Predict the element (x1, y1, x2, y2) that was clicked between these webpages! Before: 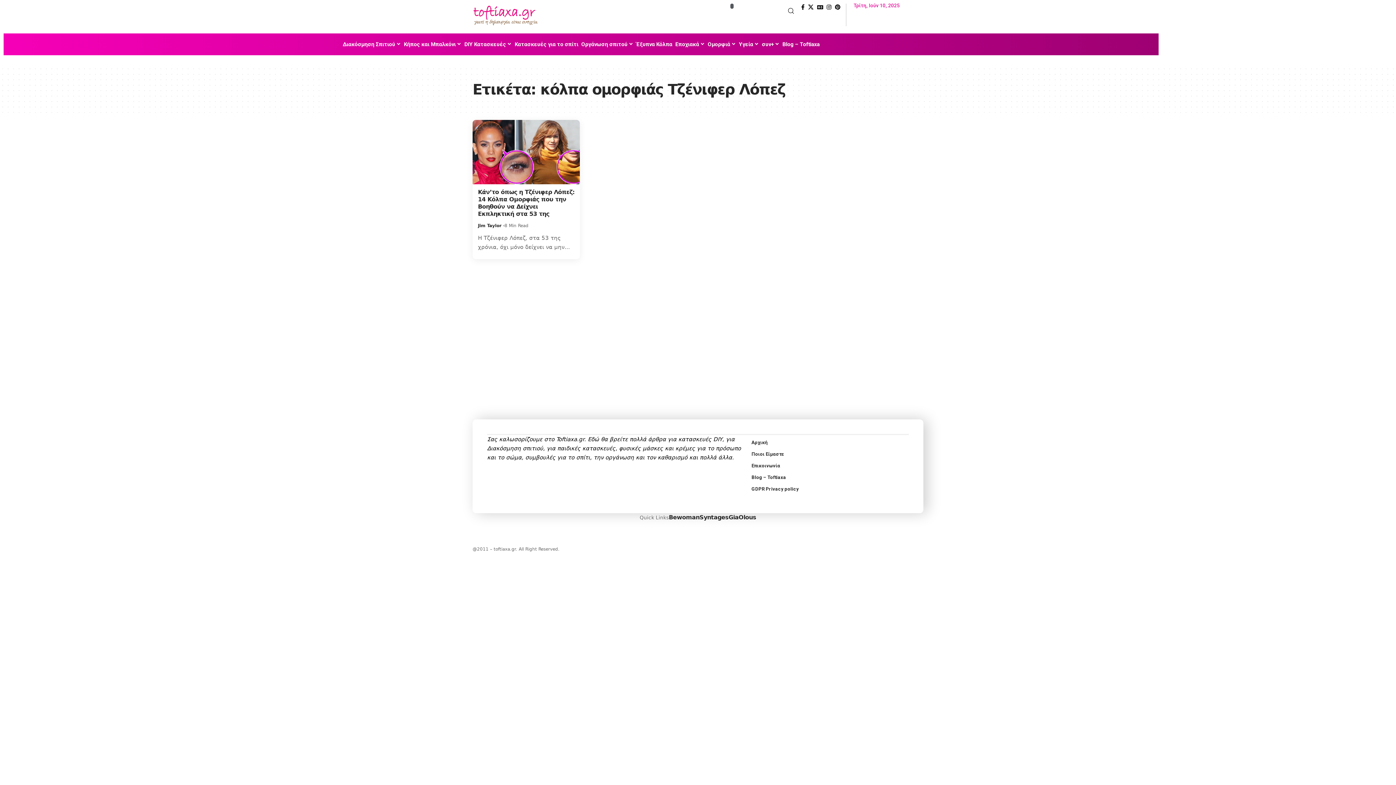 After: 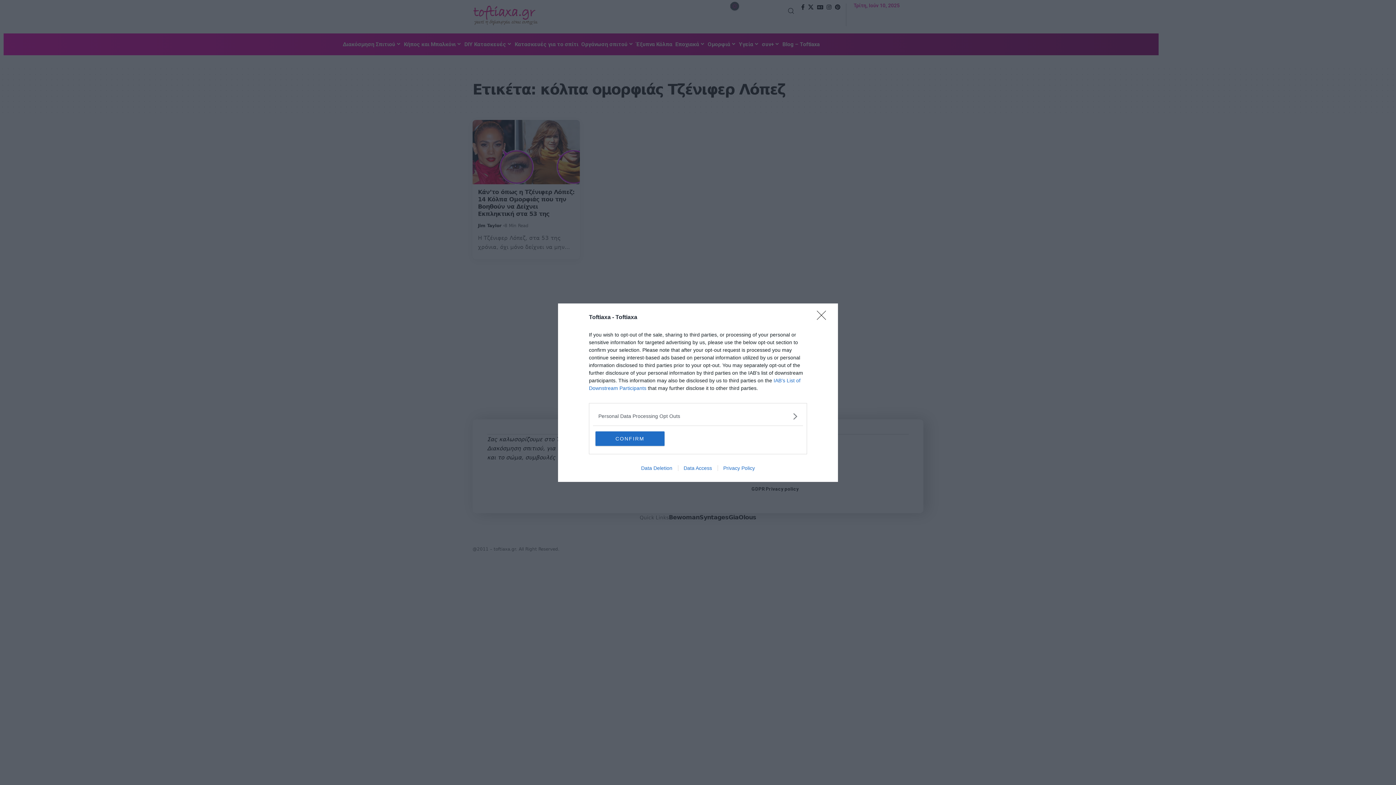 Action: bbox: (815, 3, 825, 10) label: Google News